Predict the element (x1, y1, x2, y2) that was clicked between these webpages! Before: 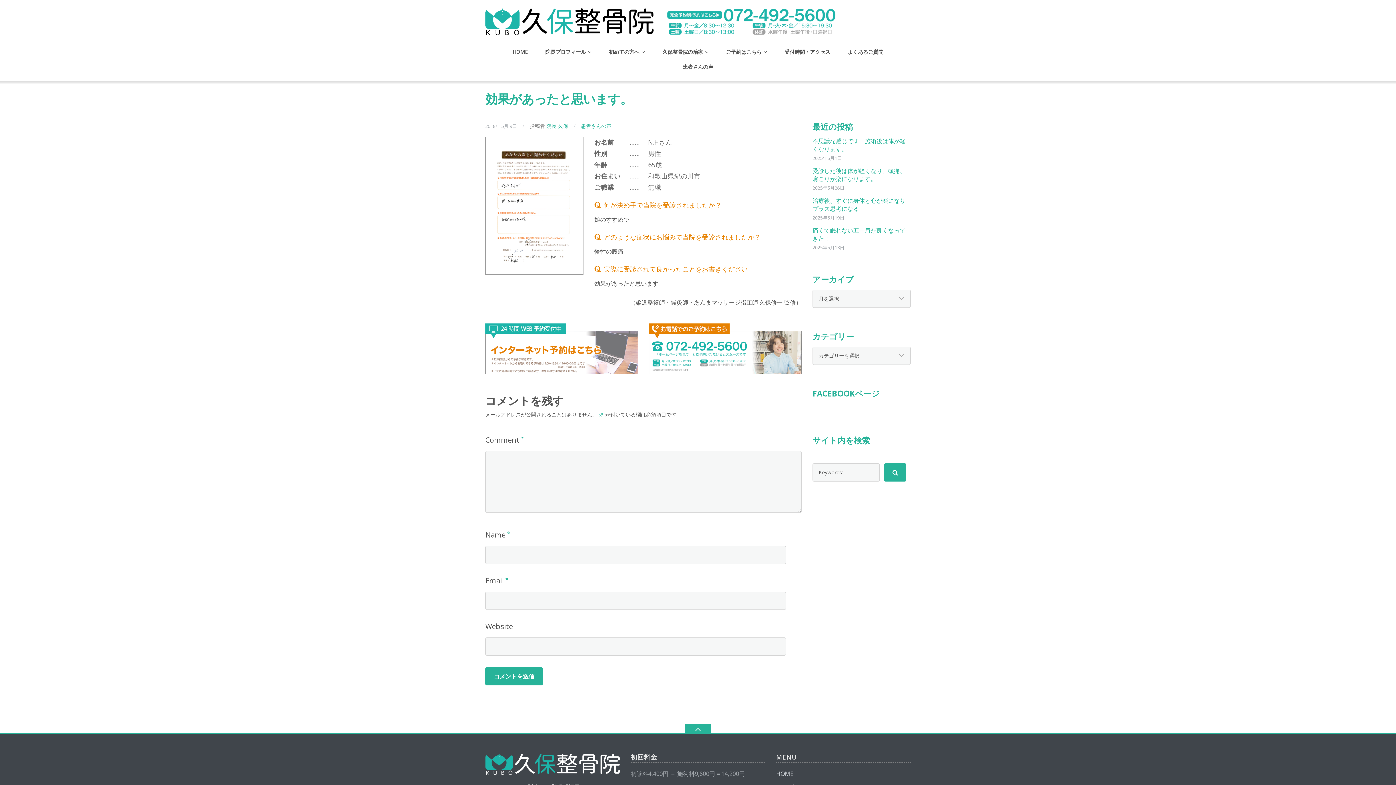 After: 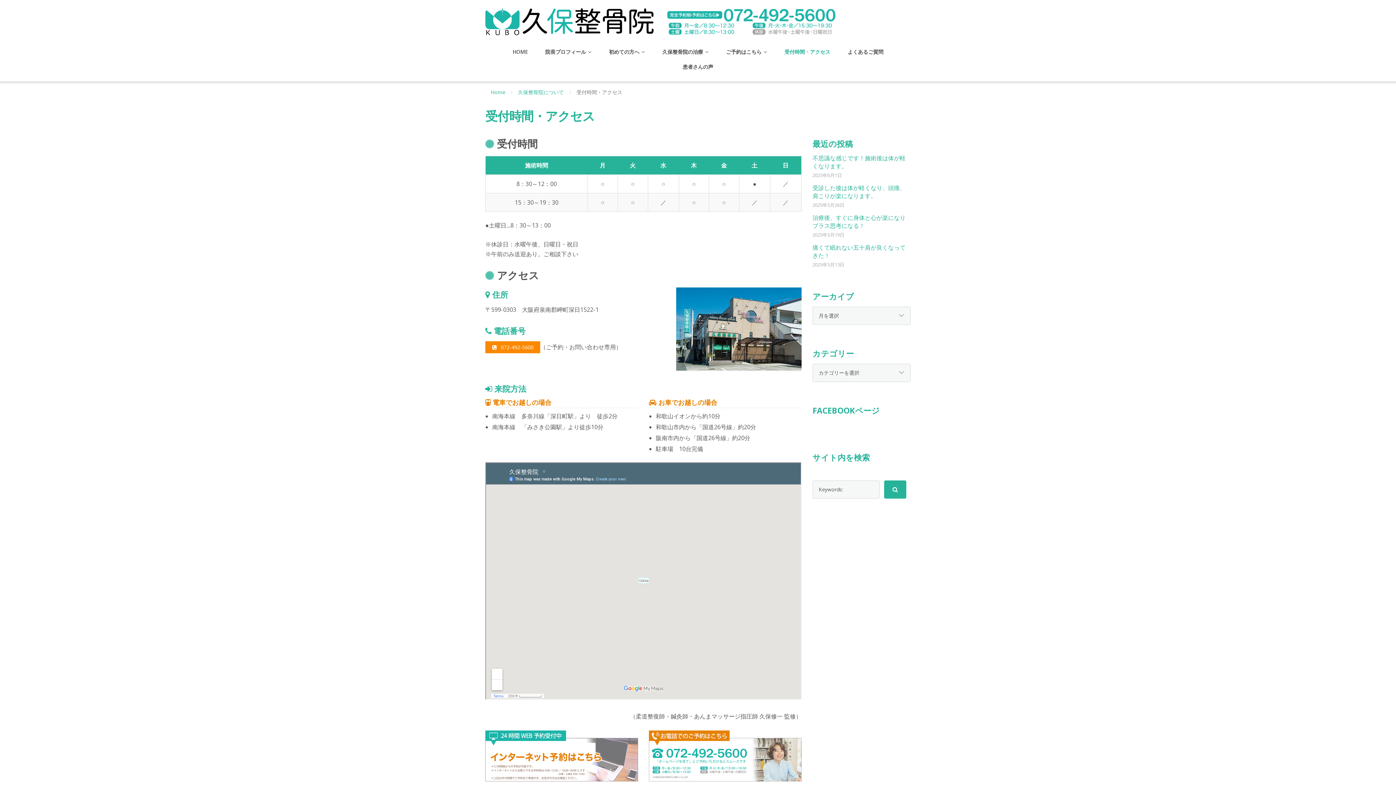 Action: bbox: (784, 44, 830, 59) label: 受付時間・アクセス